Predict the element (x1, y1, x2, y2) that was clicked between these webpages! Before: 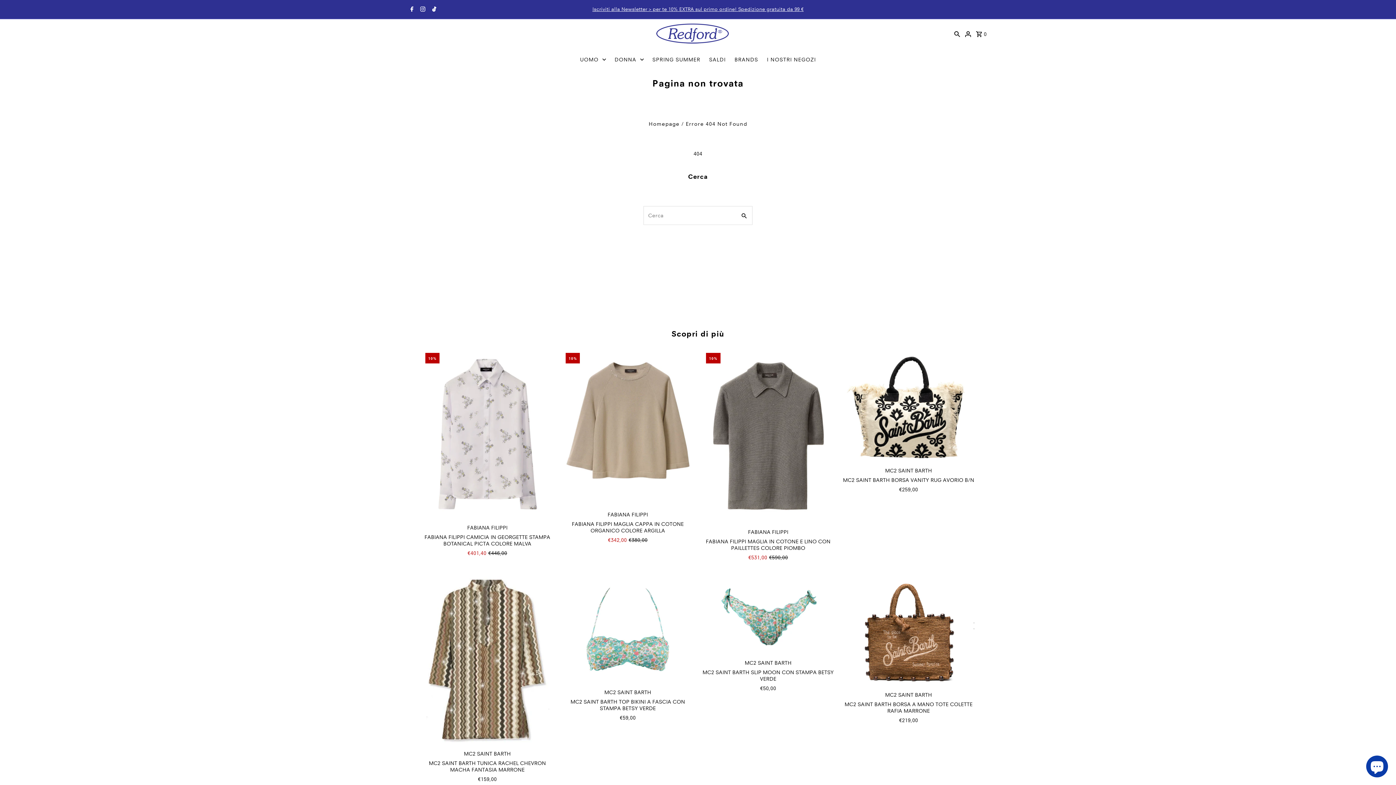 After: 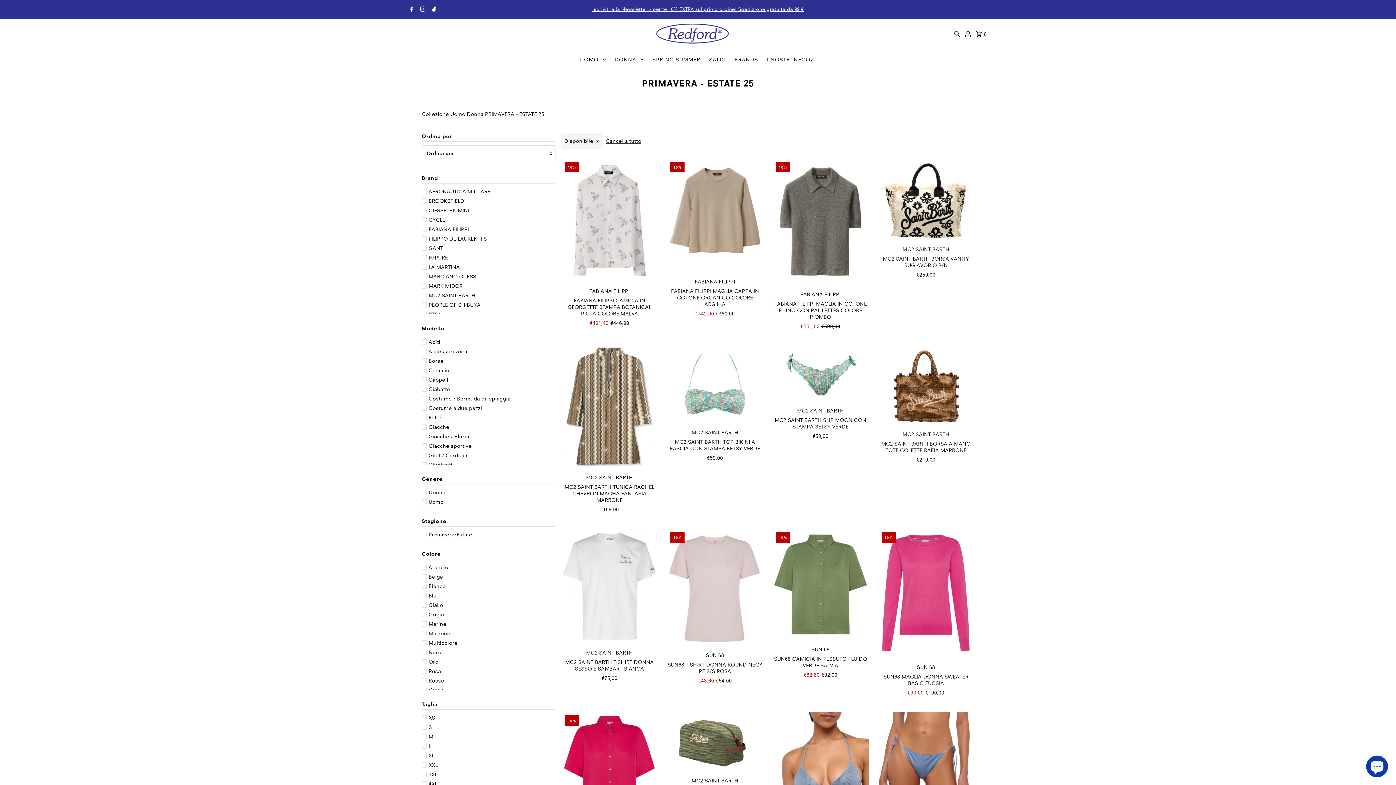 Action: bbox: (648, 48, 704, 70) label: SPRING SUMMER